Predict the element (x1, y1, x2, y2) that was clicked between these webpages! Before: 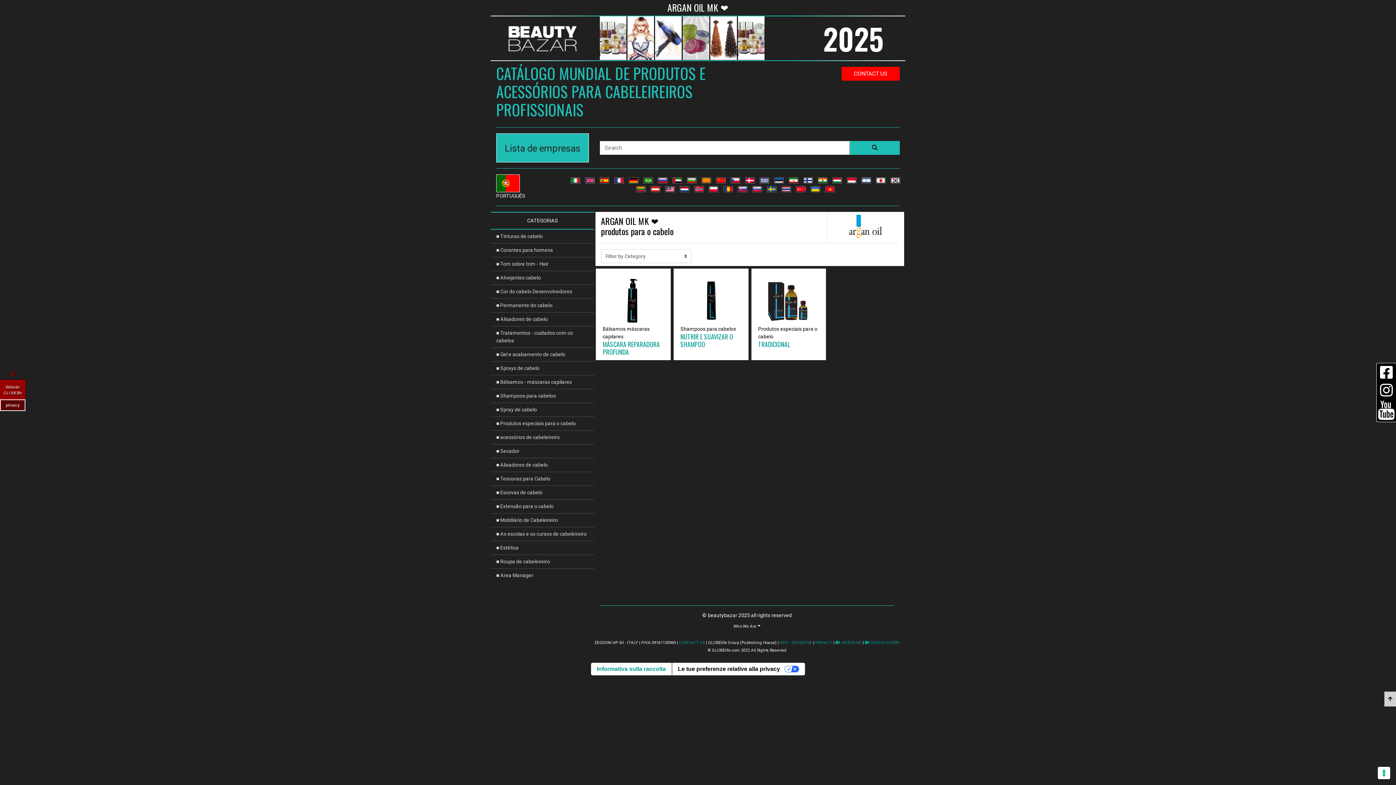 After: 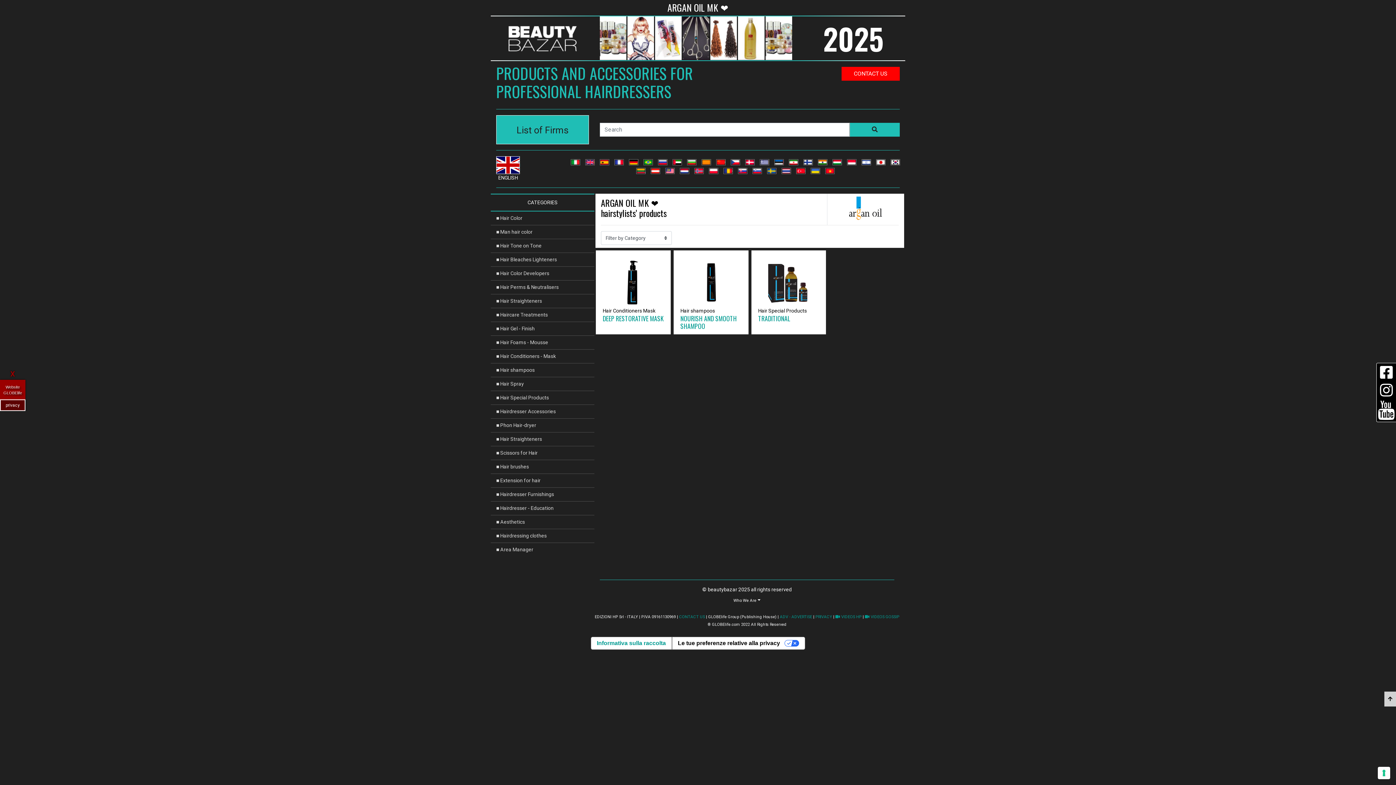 Action: bbox: (585, 177, 594, 183)